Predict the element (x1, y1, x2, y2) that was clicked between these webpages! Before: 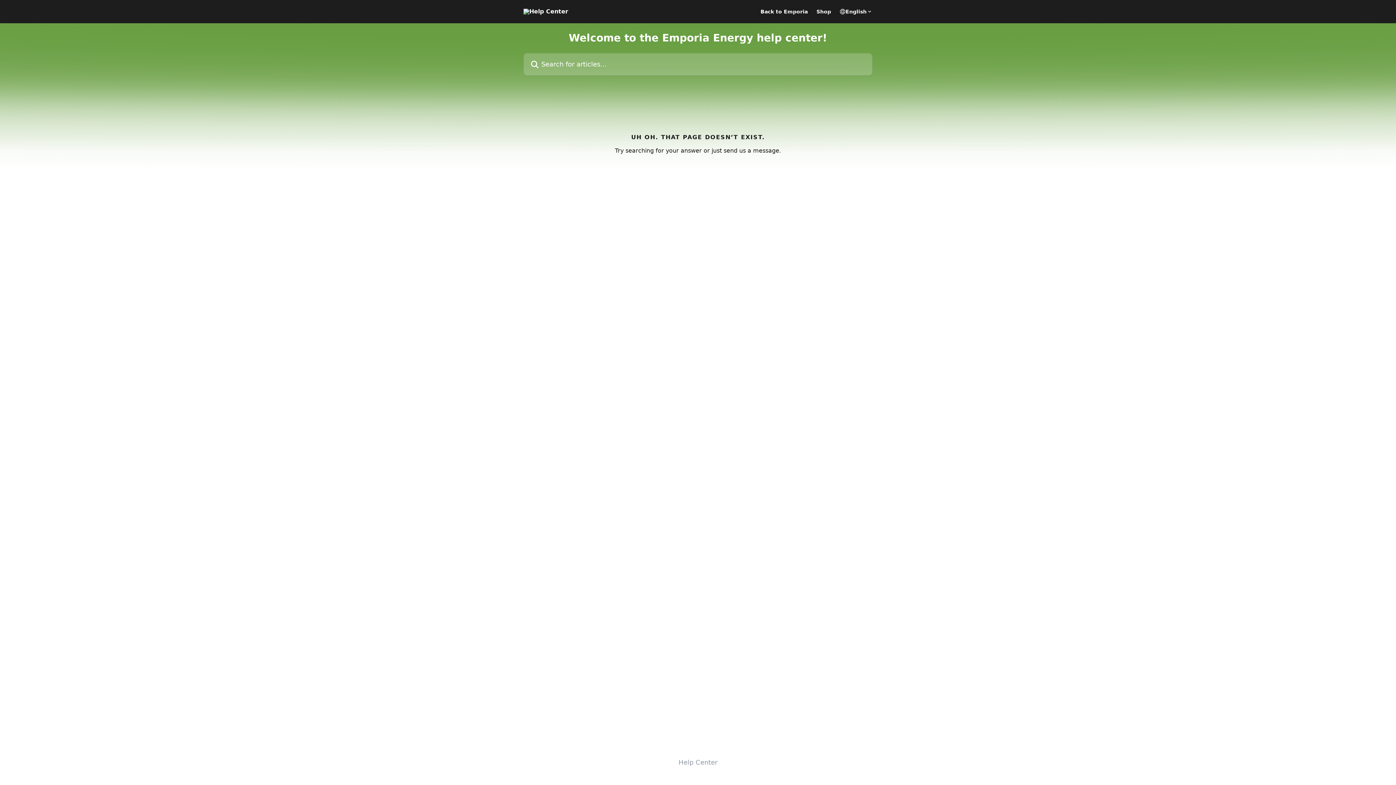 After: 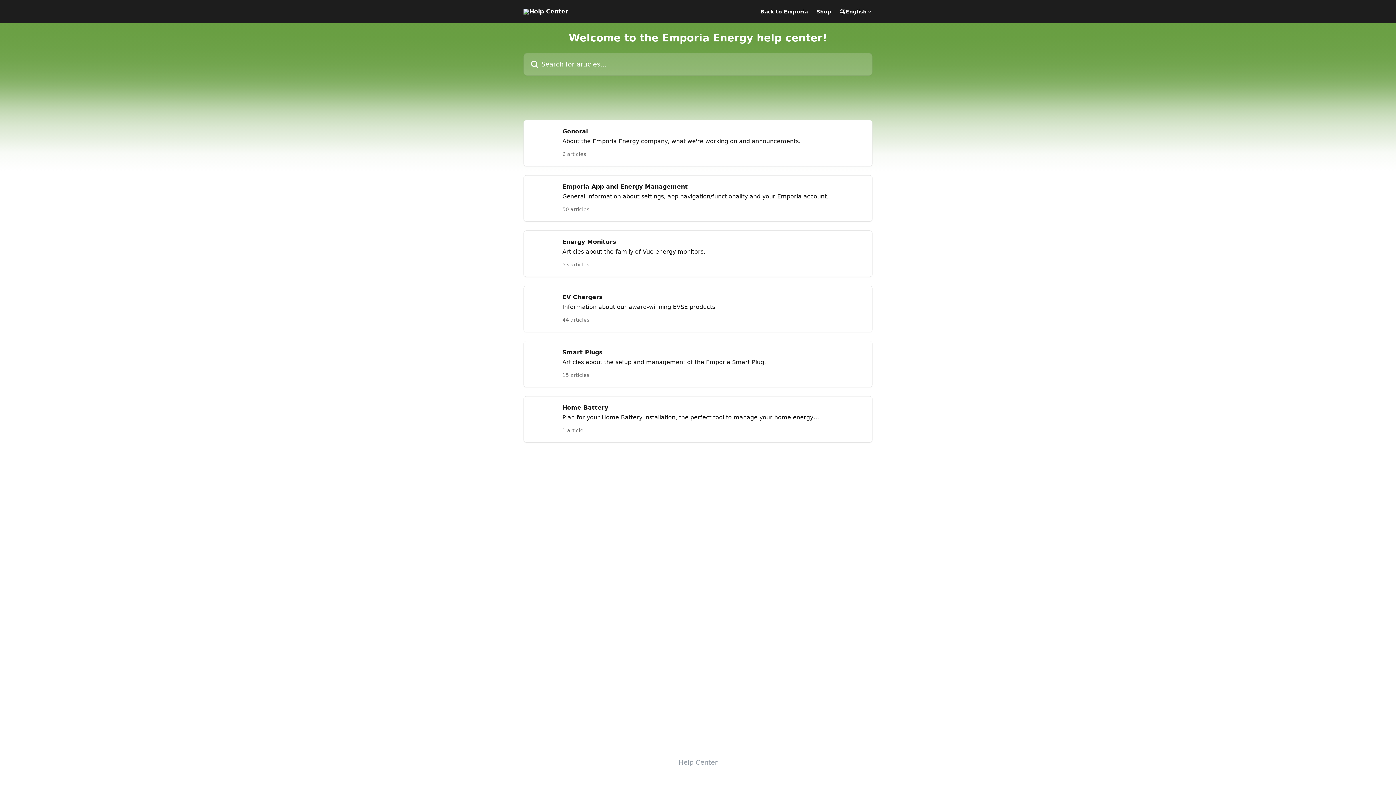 Action: bbox: (678, 758, 717, 766) label: Help Center